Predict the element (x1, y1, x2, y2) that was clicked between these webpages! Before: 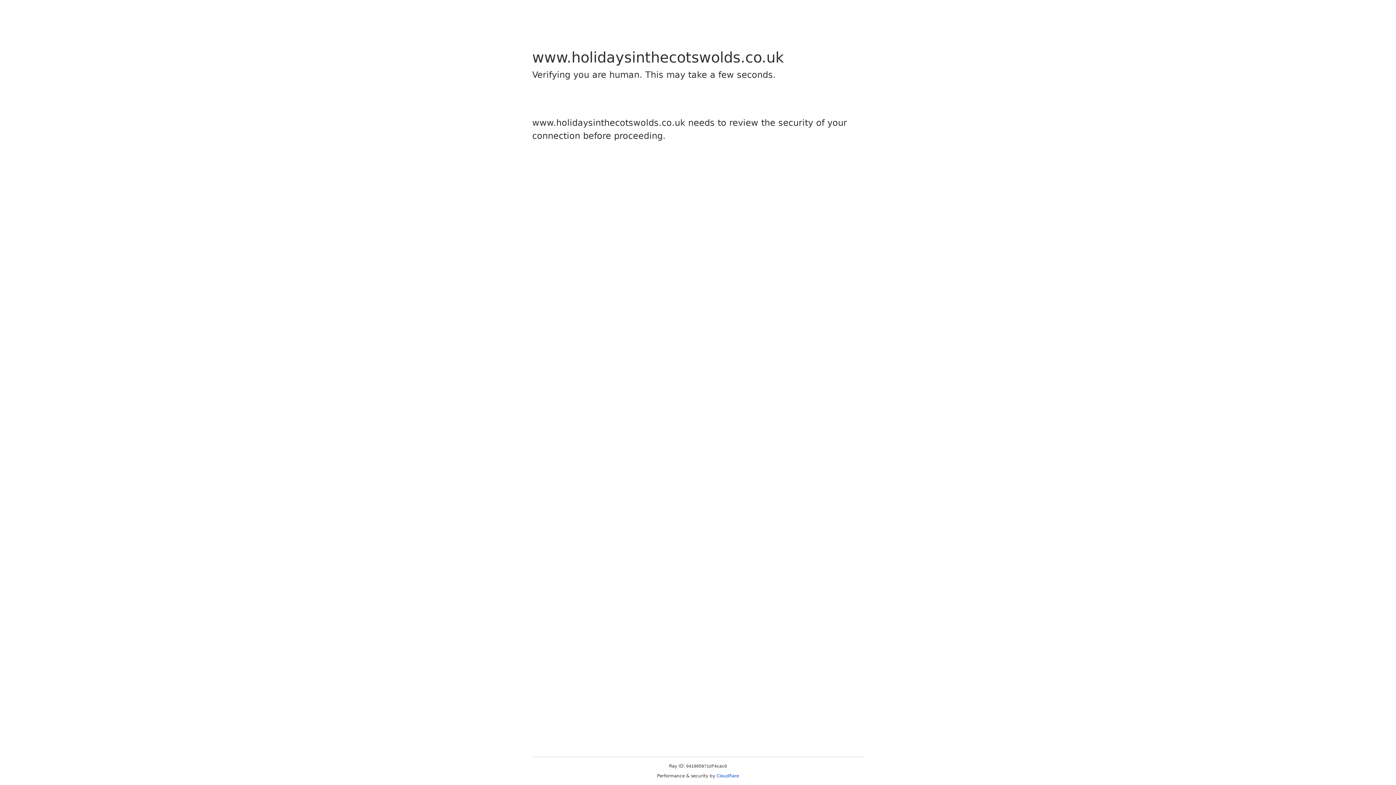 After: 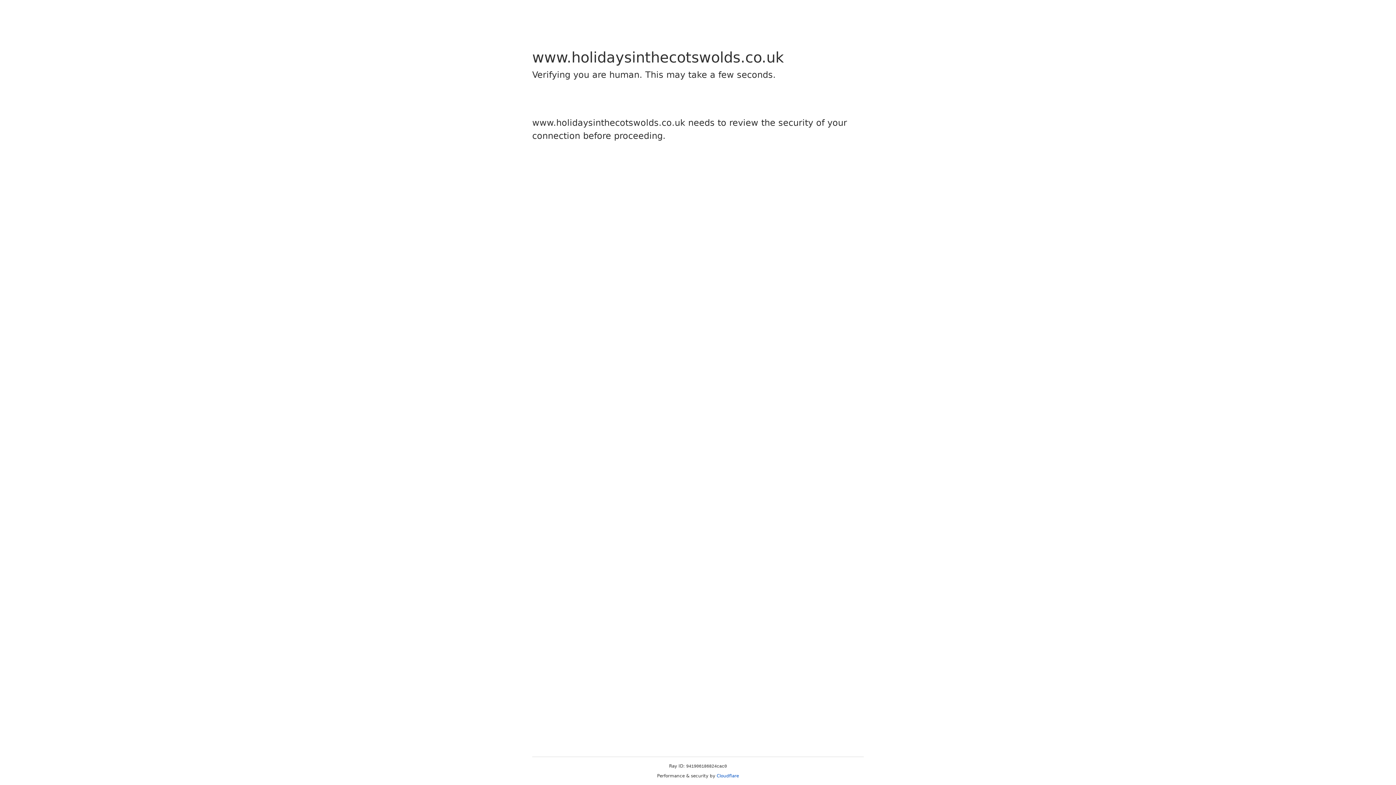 Action: label: Cloudflare bbox: (716, 773, 739, 778)